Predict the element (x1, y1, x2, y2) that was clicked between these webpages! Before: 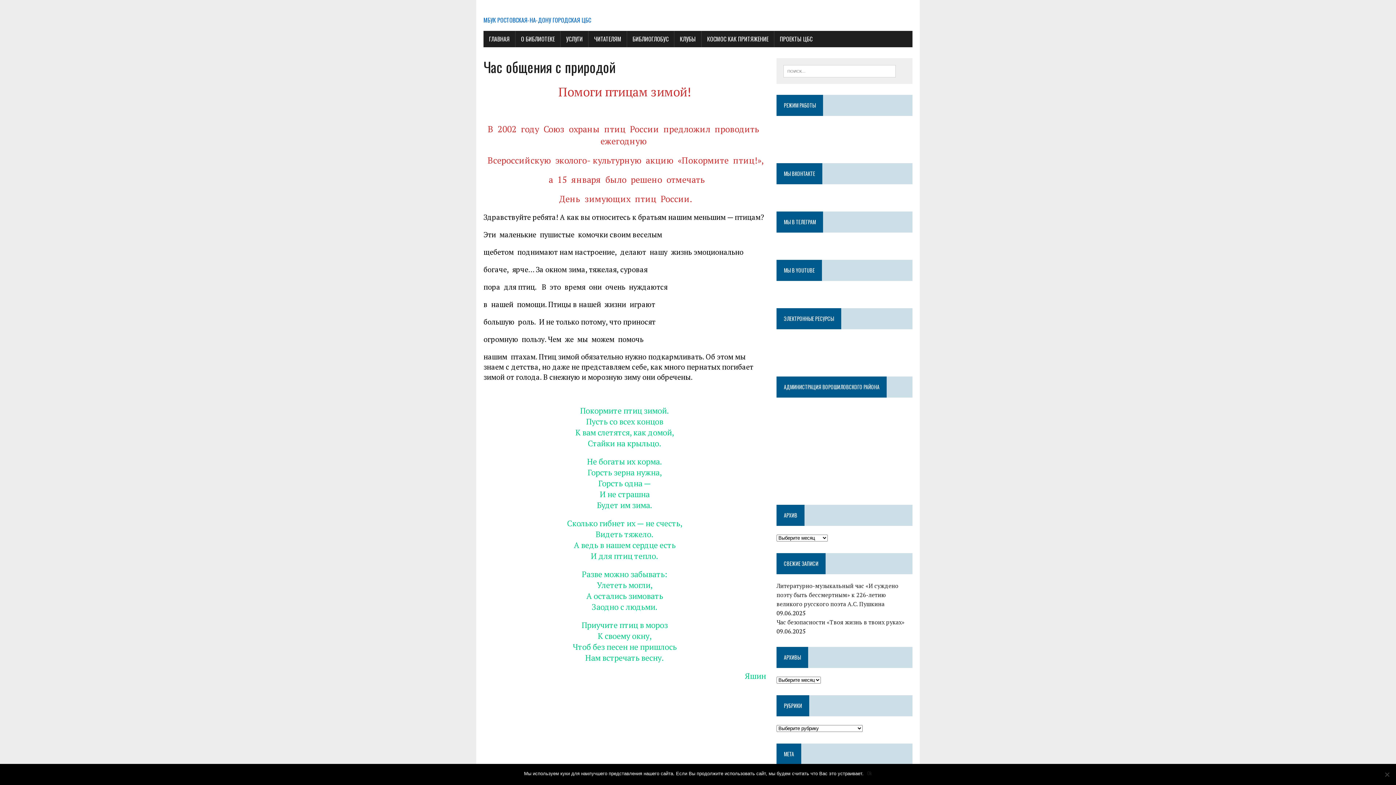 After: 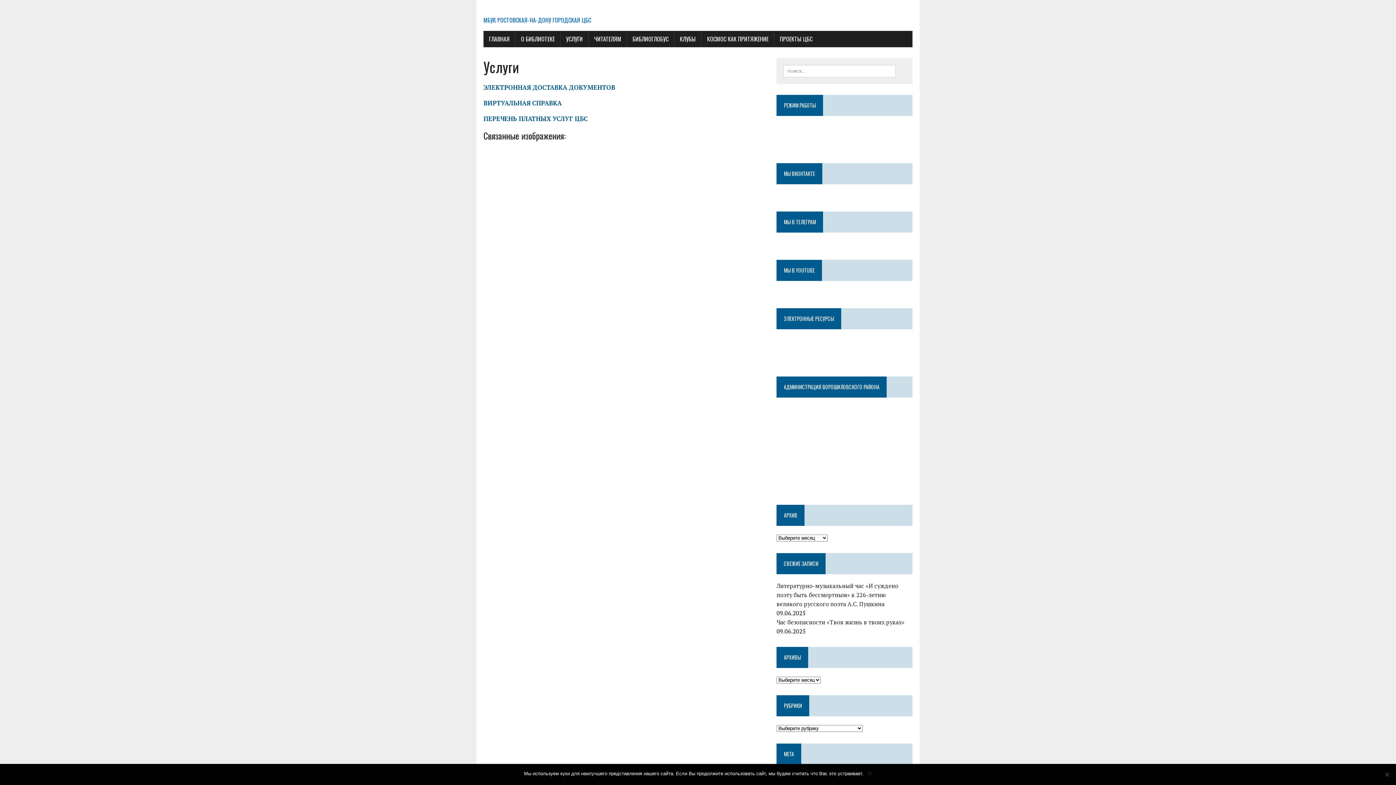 Action: bbox: (560, 30, 588, 47) label: УСЛУГИ